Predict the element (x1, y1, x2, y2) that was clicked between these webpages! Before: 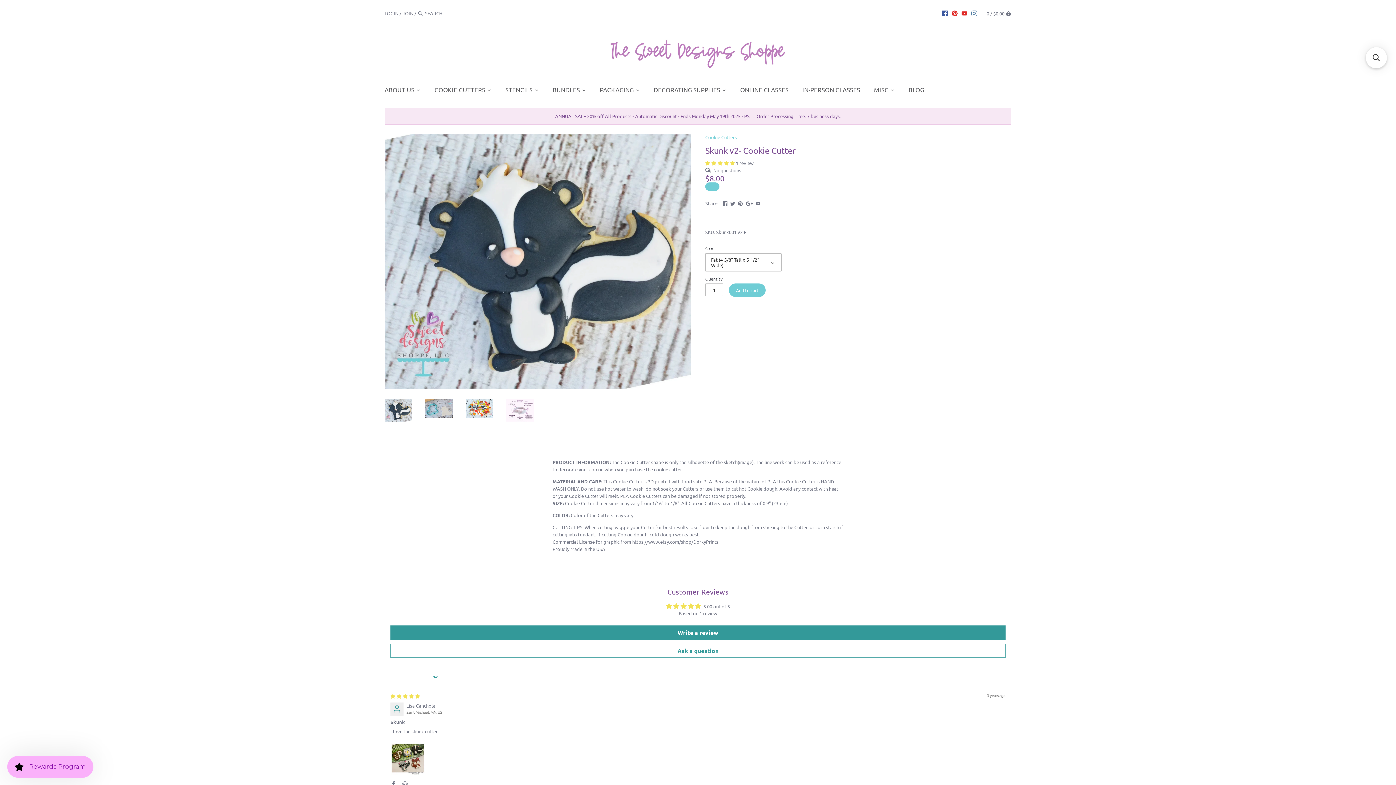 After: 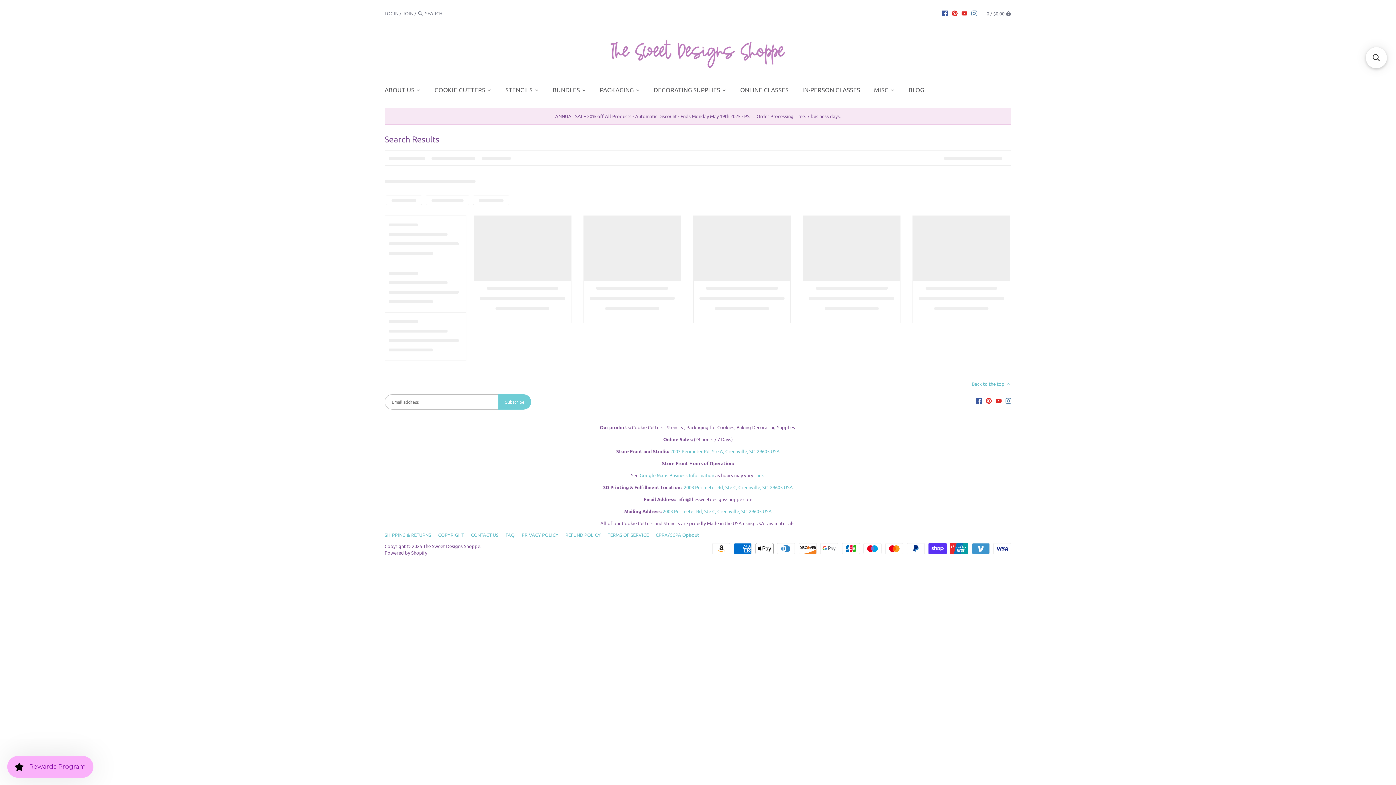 Action: bbox: (417, 8, 423, 18)